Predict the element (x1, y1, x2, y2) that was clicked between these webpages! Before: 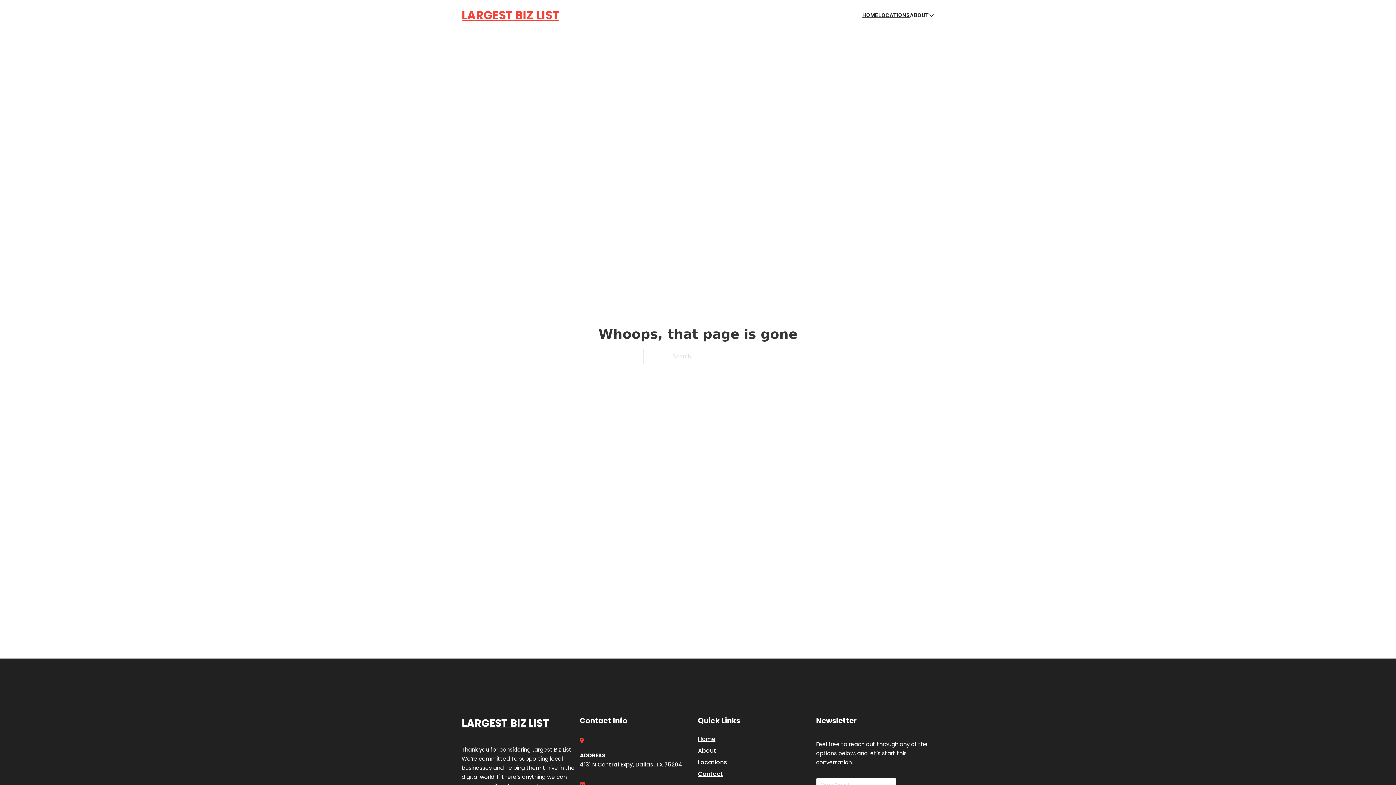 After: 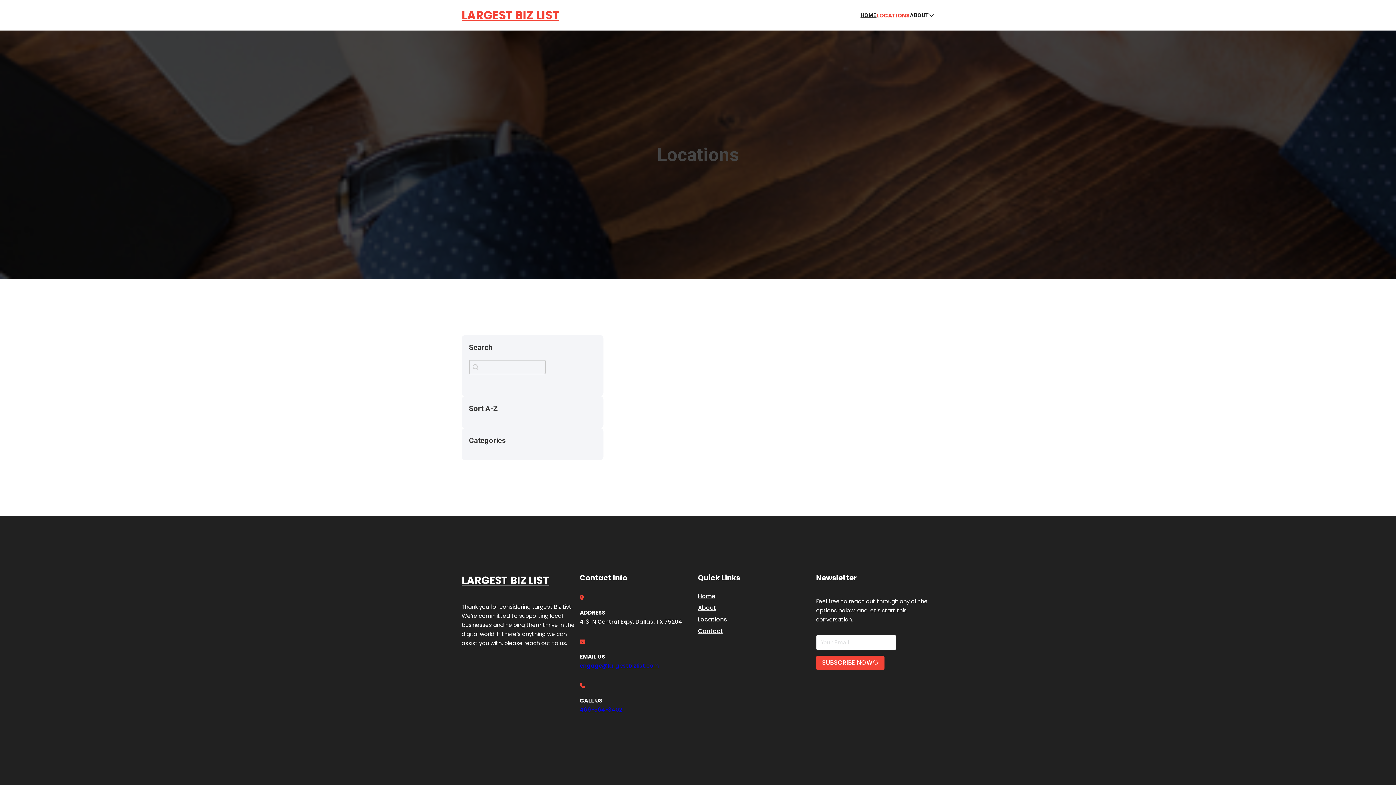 Action: label: Locations bbox: (698, 757, 727, 767)